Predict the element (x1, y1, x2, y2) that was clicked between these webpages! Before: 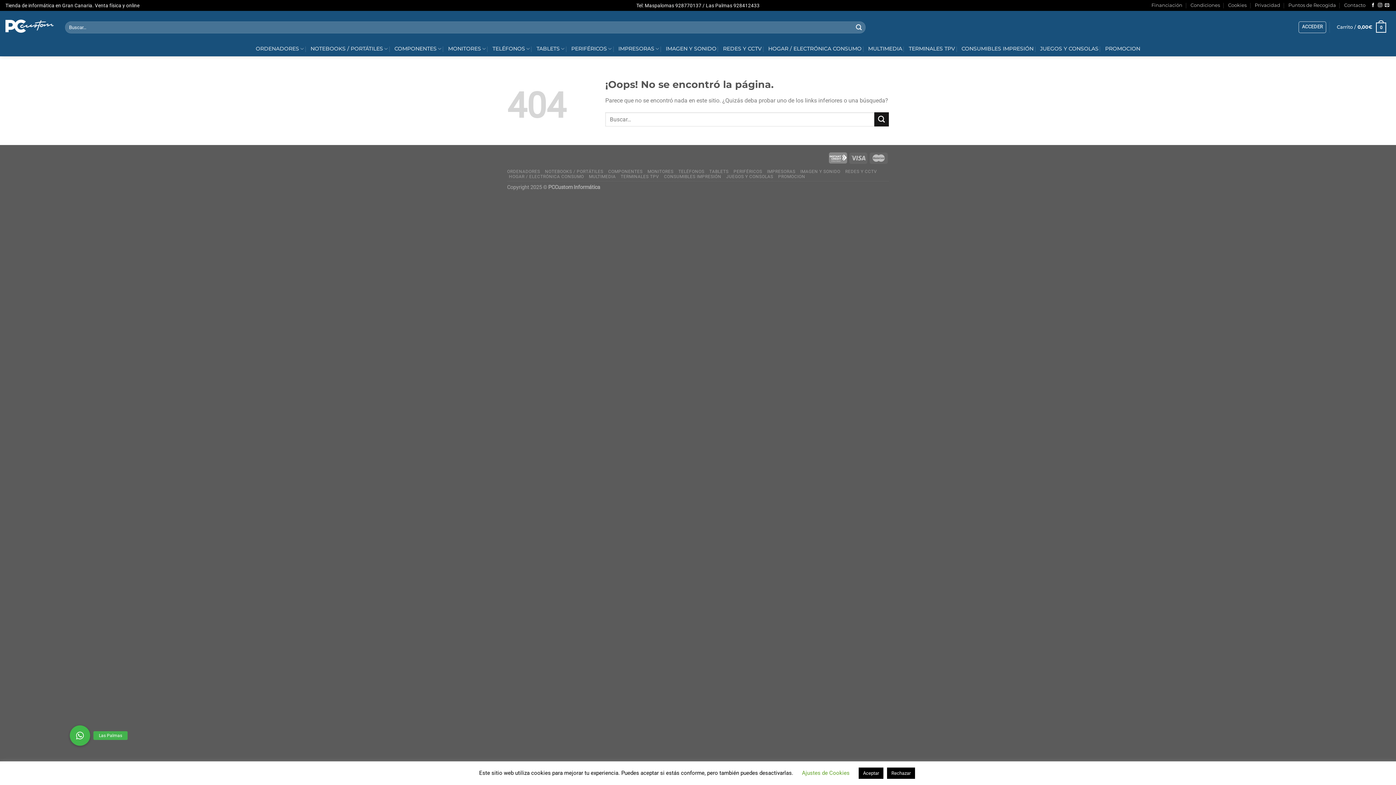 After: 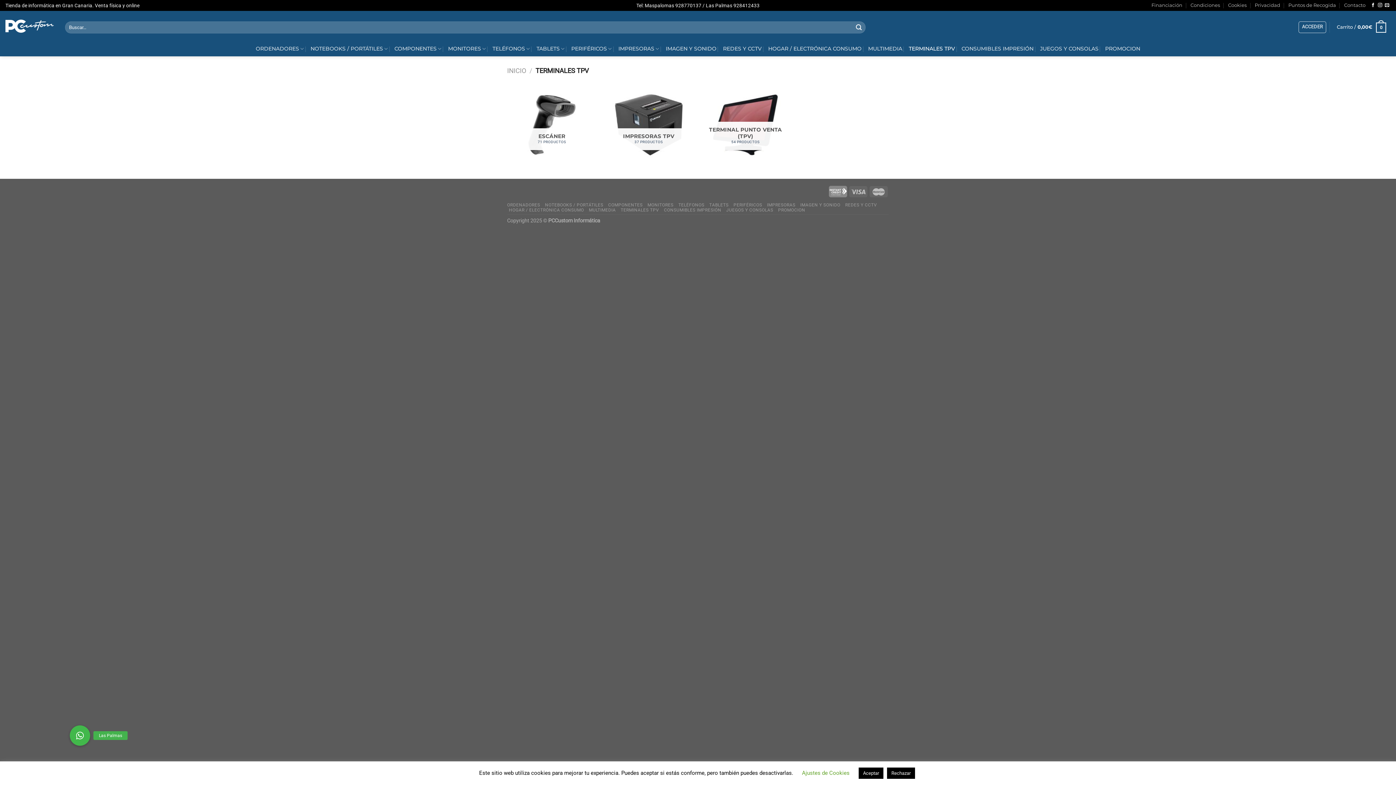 Action: bbox: (909, 41, 955, 56) label: TERMINALES TPV